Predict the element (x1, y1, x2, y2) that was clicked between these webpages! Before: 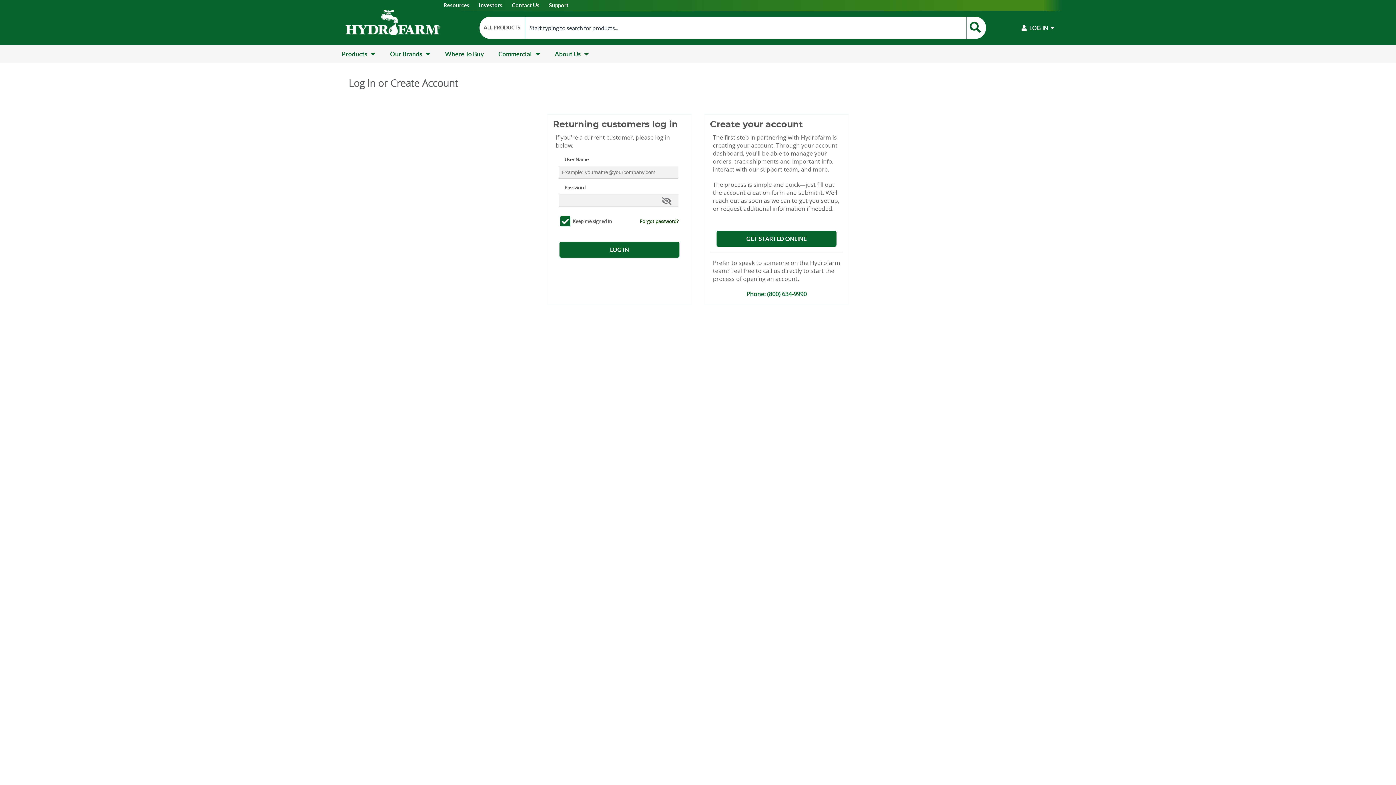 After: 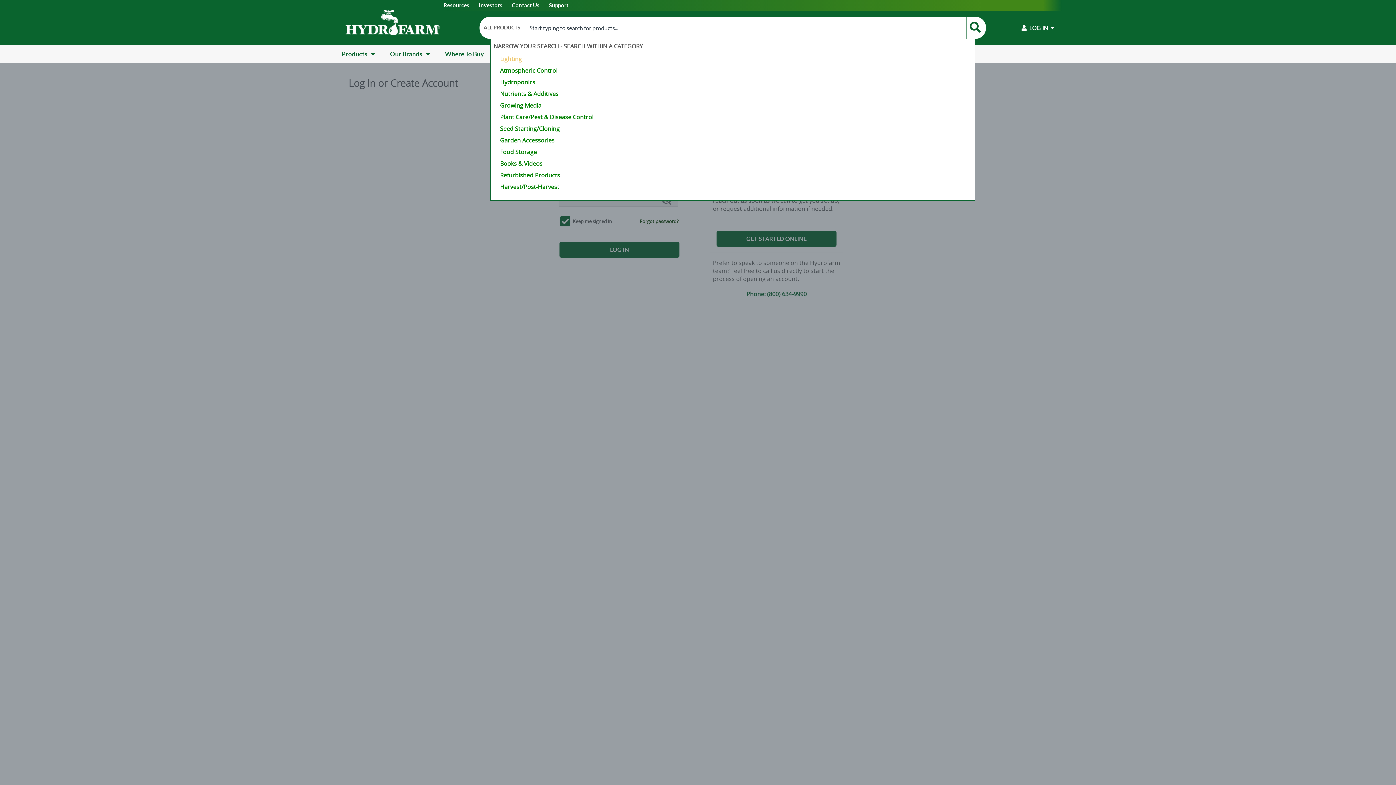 Action: bbox: (479, 16, 525, 39) label: Dropdown menu to view list of categories